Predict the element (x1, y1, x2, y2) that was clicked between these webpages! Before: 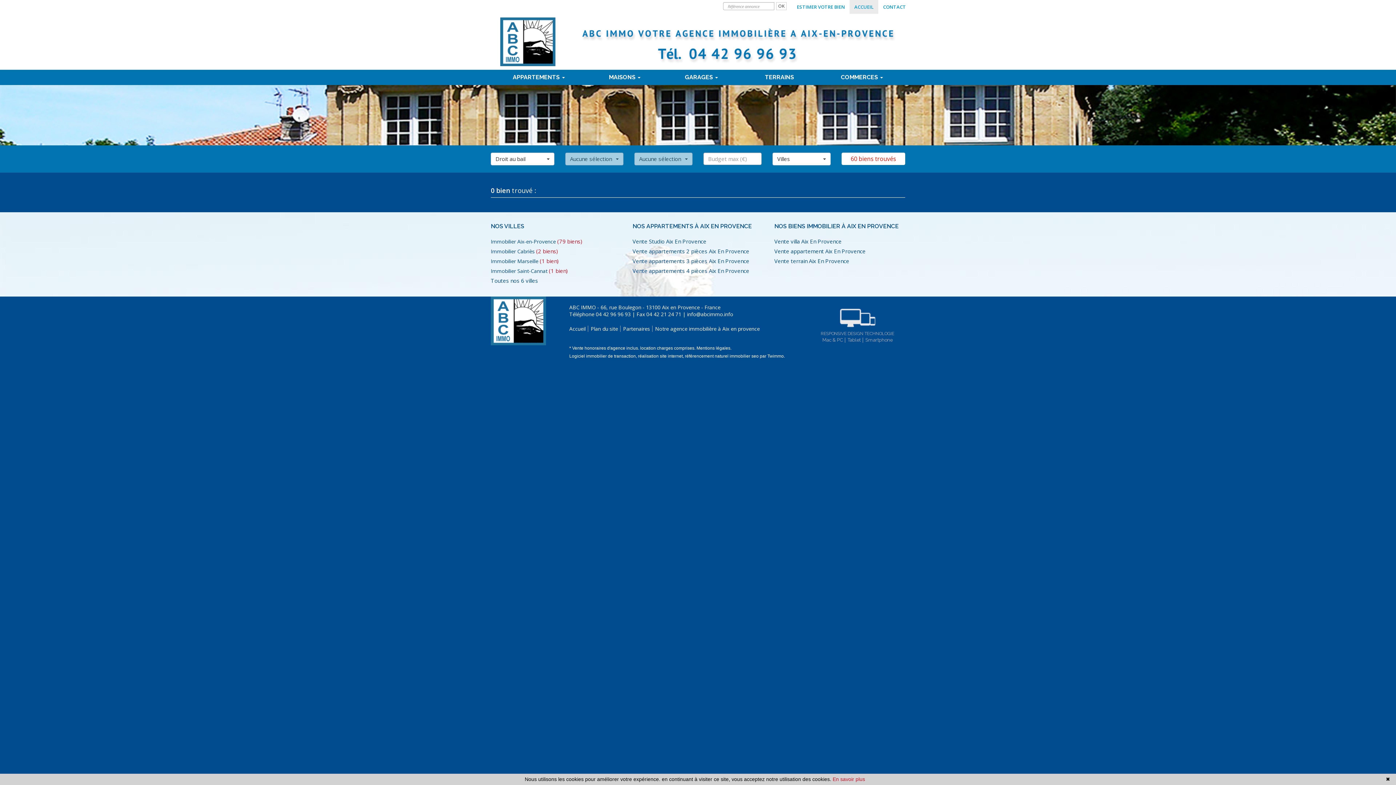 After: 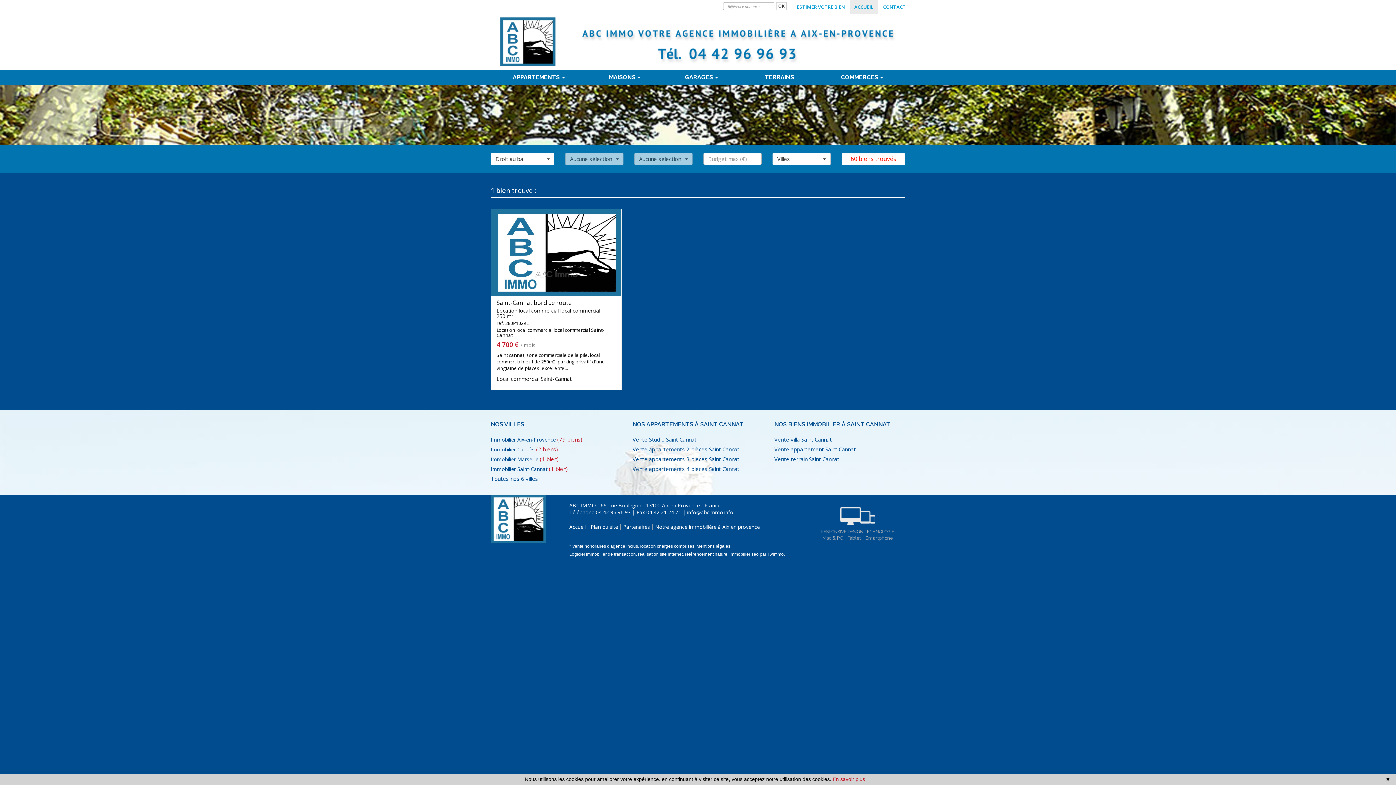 Action: bbox: (490, 267, 547, 274) label: Immobilier Saint-Cannat